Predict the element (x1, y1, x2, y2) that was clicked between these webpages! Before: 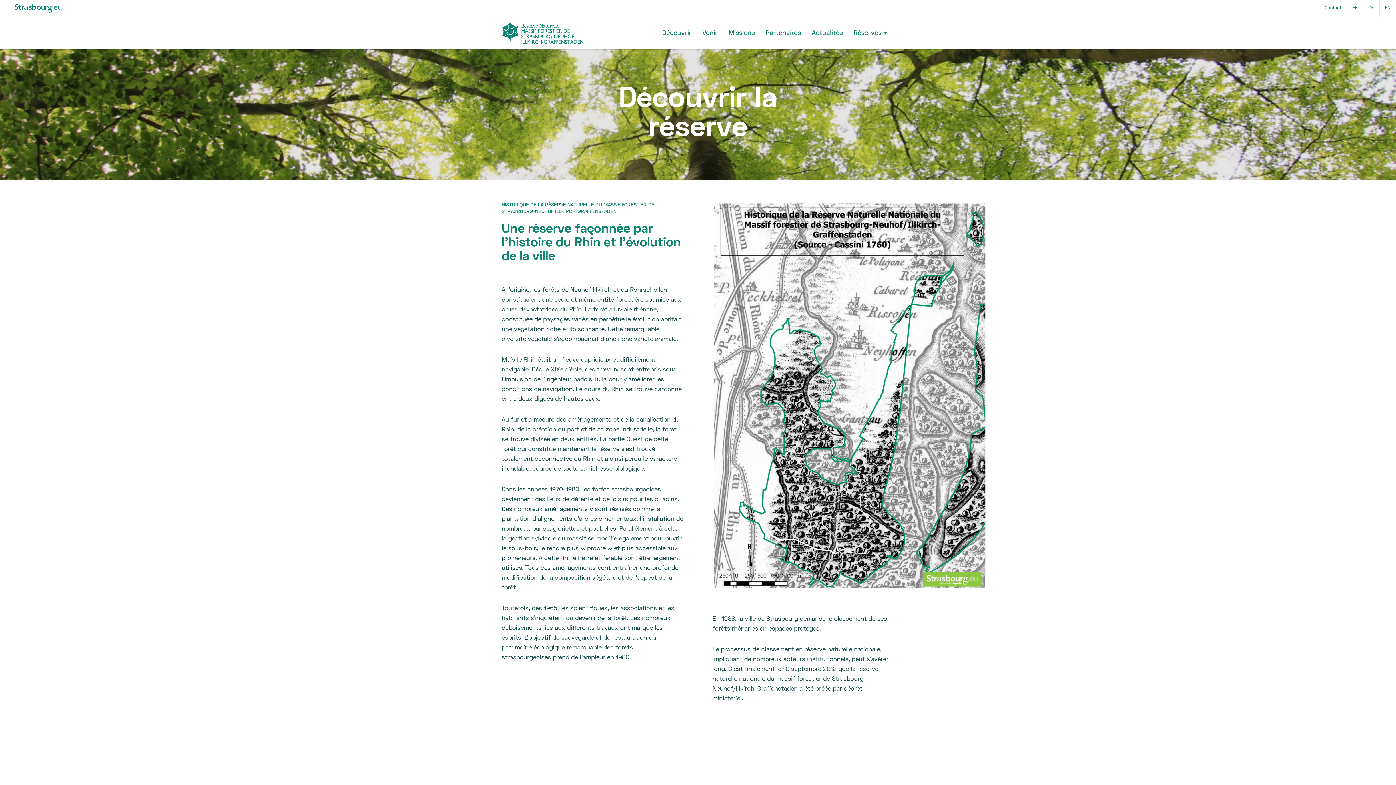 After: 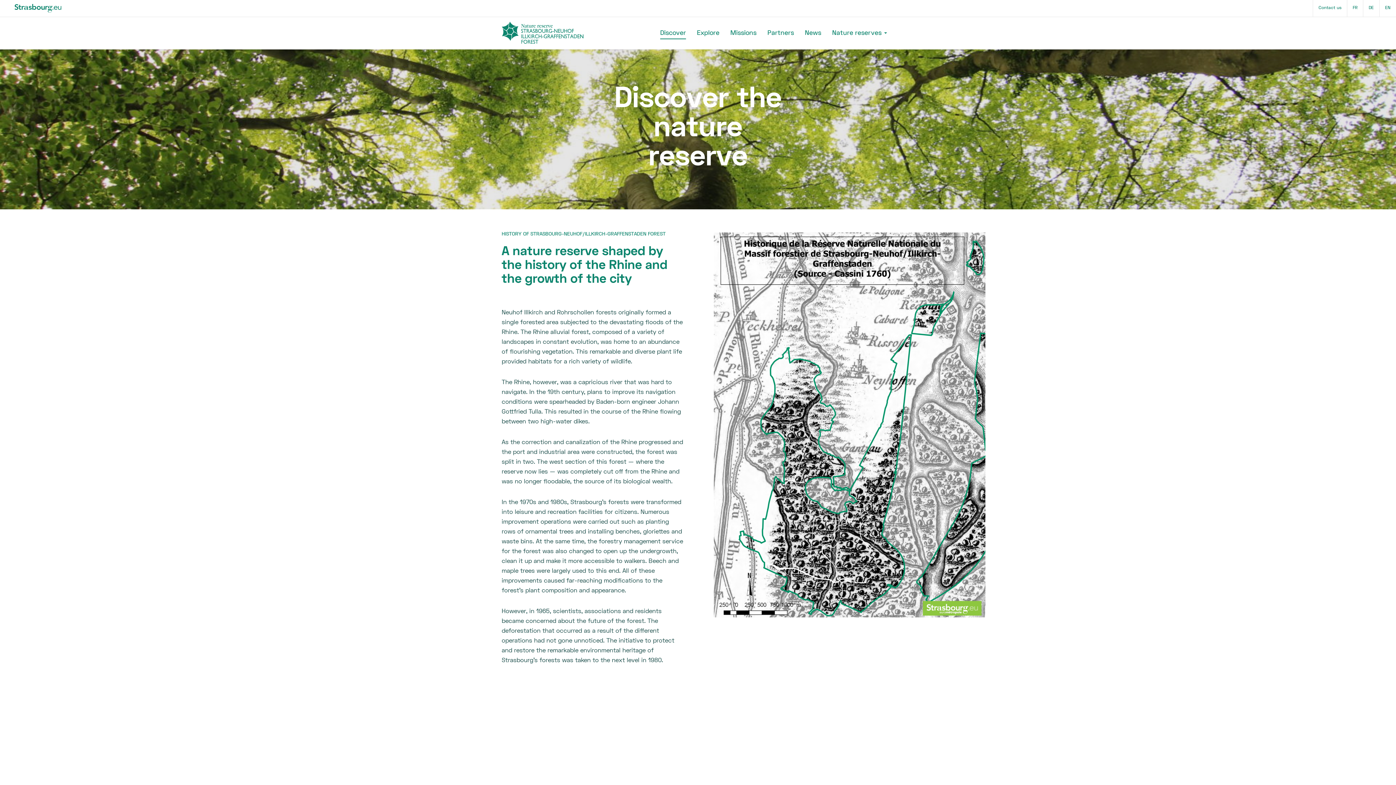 Action: label: EN bbox: (1379, 0, 1396, 16)